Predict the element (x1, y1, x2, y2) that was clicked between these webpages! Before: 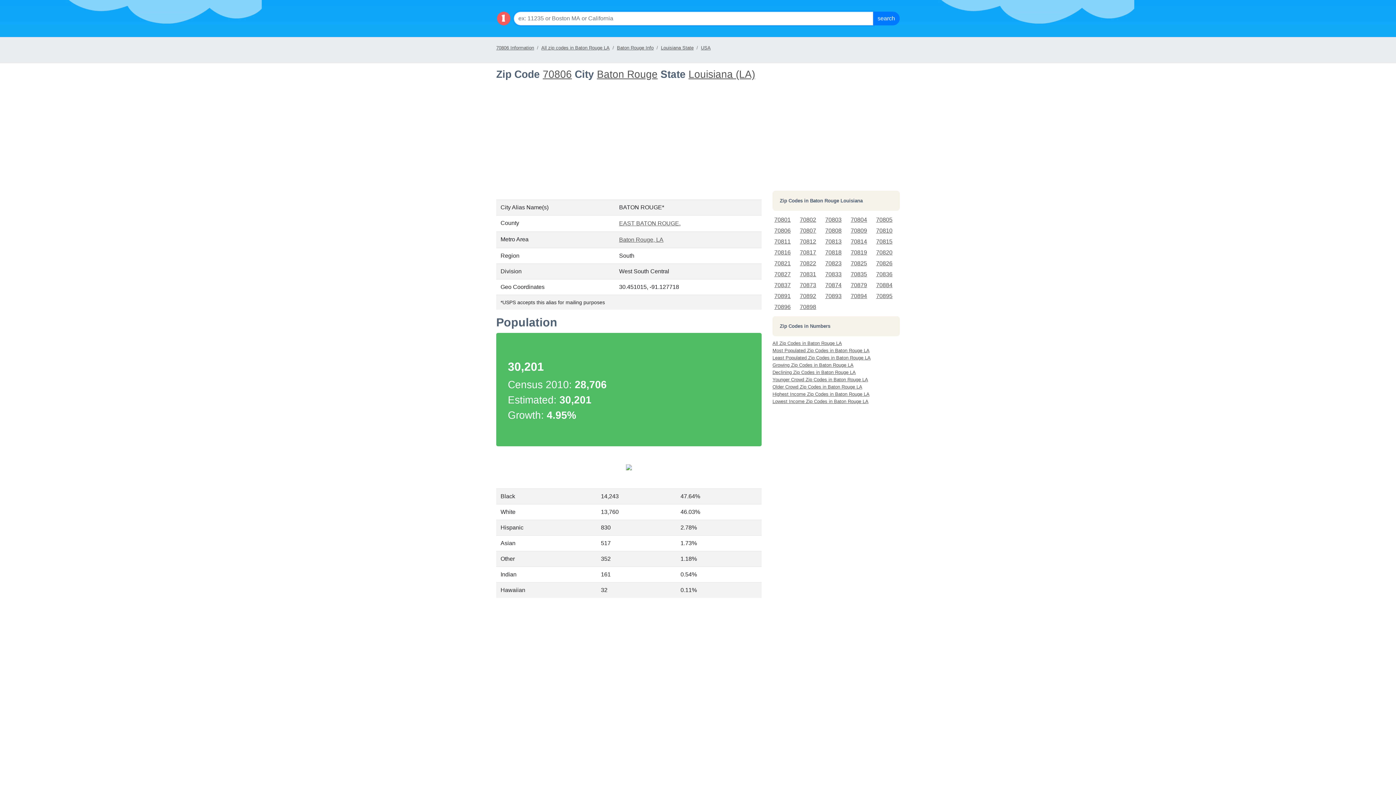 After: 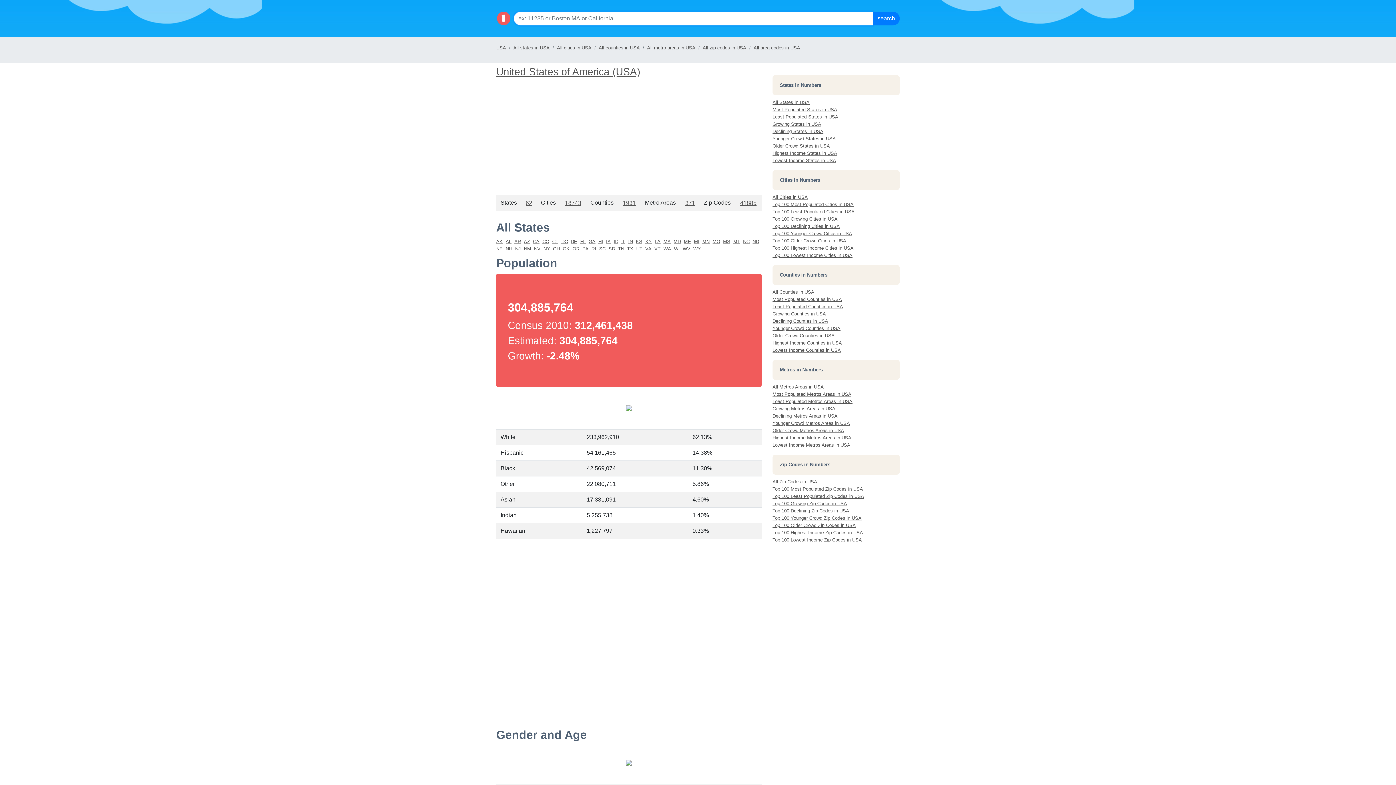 Action: label: USA bbox: (701, 45, 710, 50)